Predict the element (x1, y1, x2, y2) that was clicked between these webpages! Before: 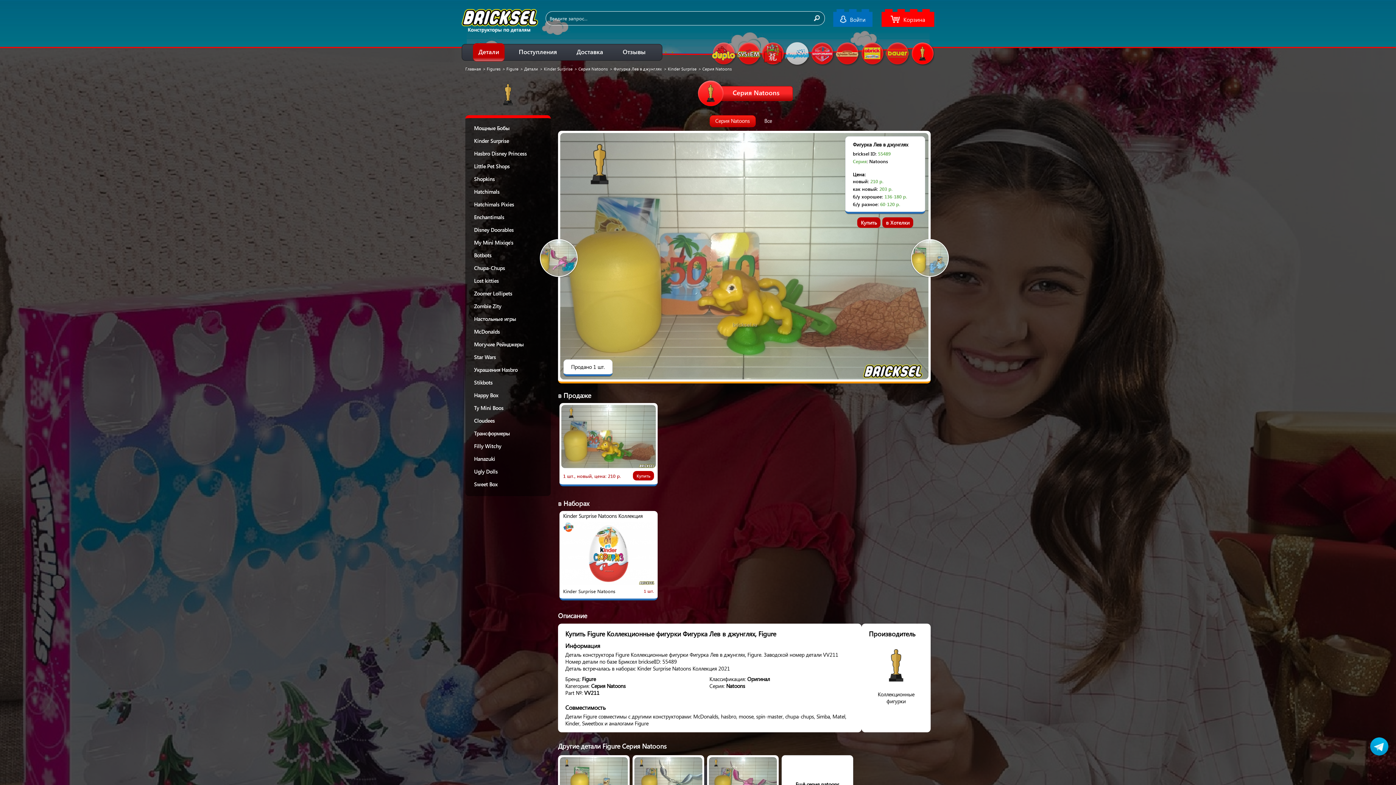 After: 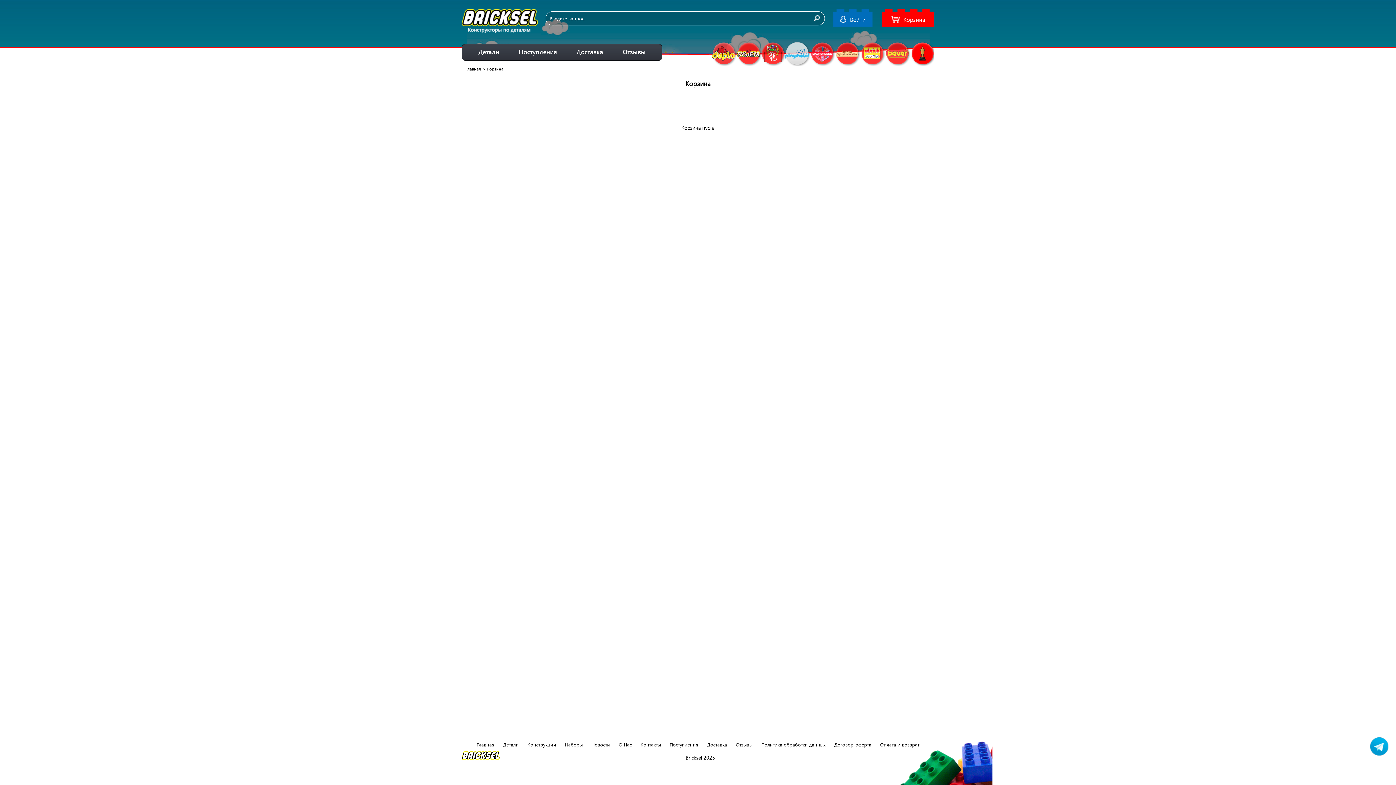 Action: label: Корзина bbox: (881, 9, 934, 27)